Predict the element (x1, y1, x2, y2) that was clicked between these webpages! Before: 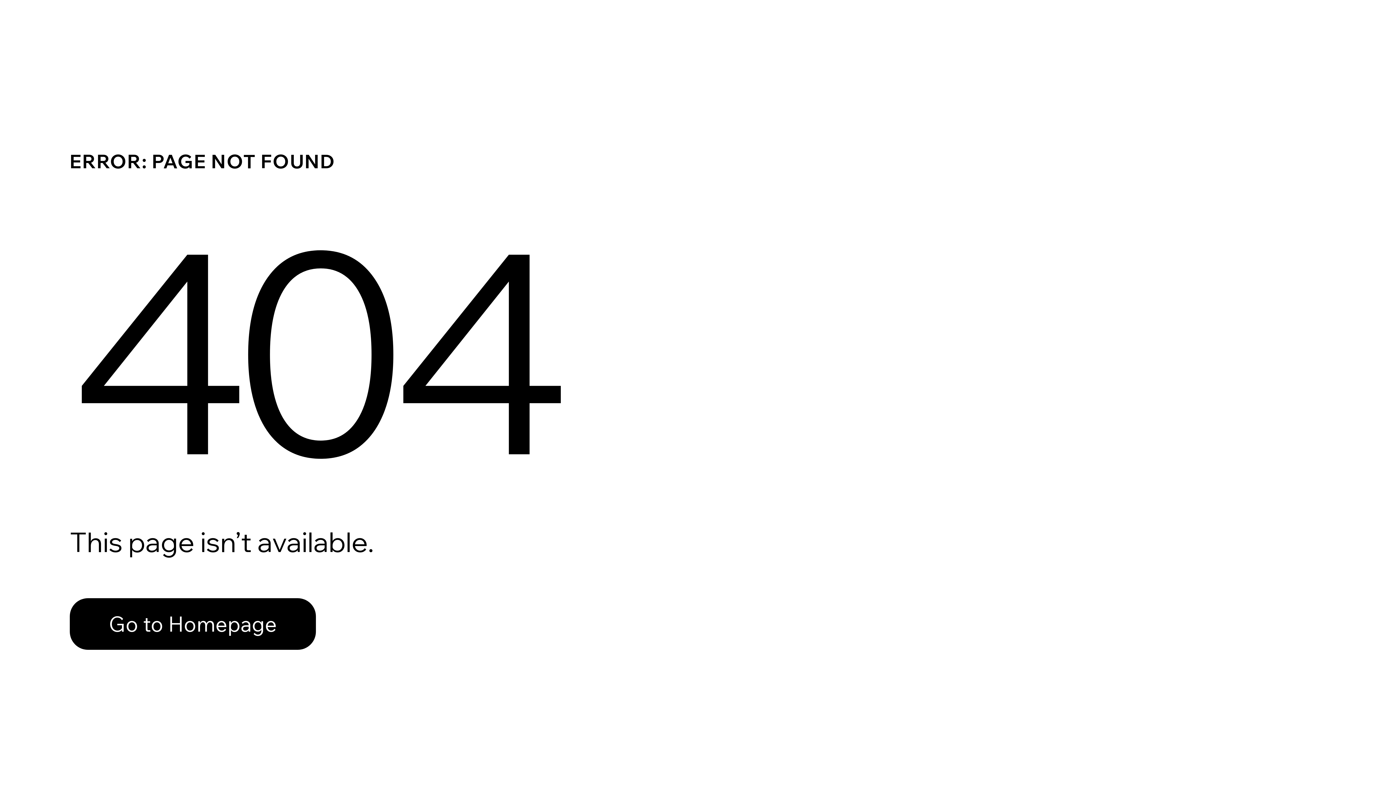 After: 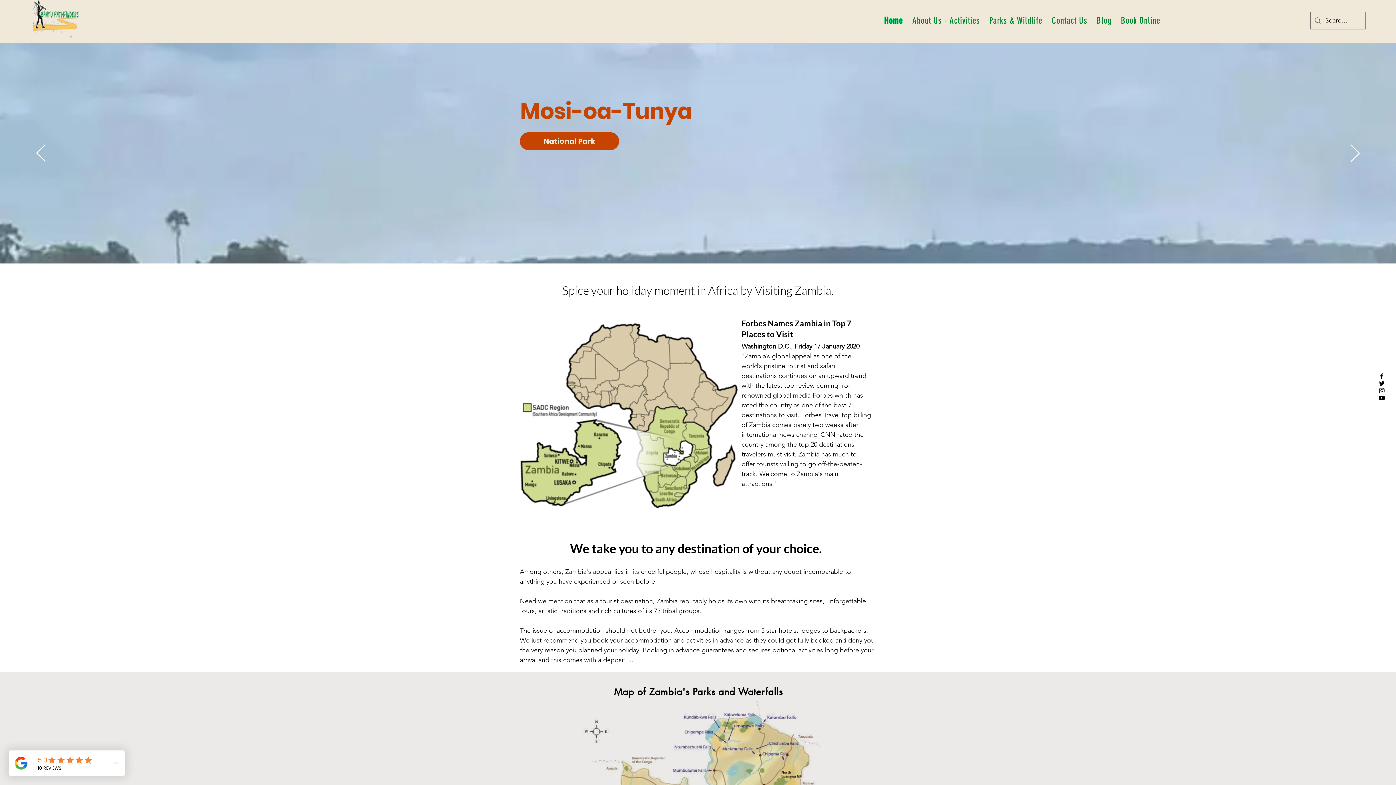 Action: bbox: (69, 582, 768, 659) label: Go to Homepage